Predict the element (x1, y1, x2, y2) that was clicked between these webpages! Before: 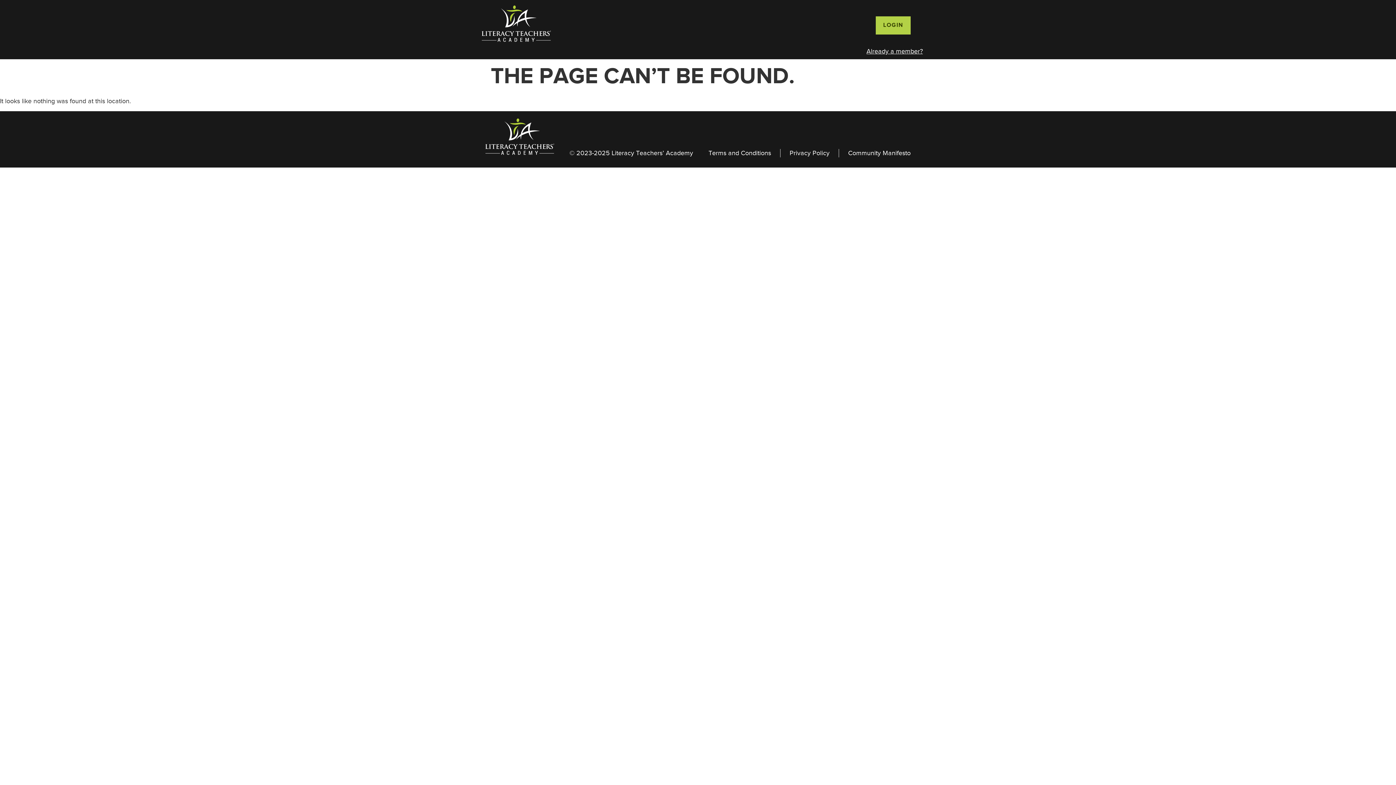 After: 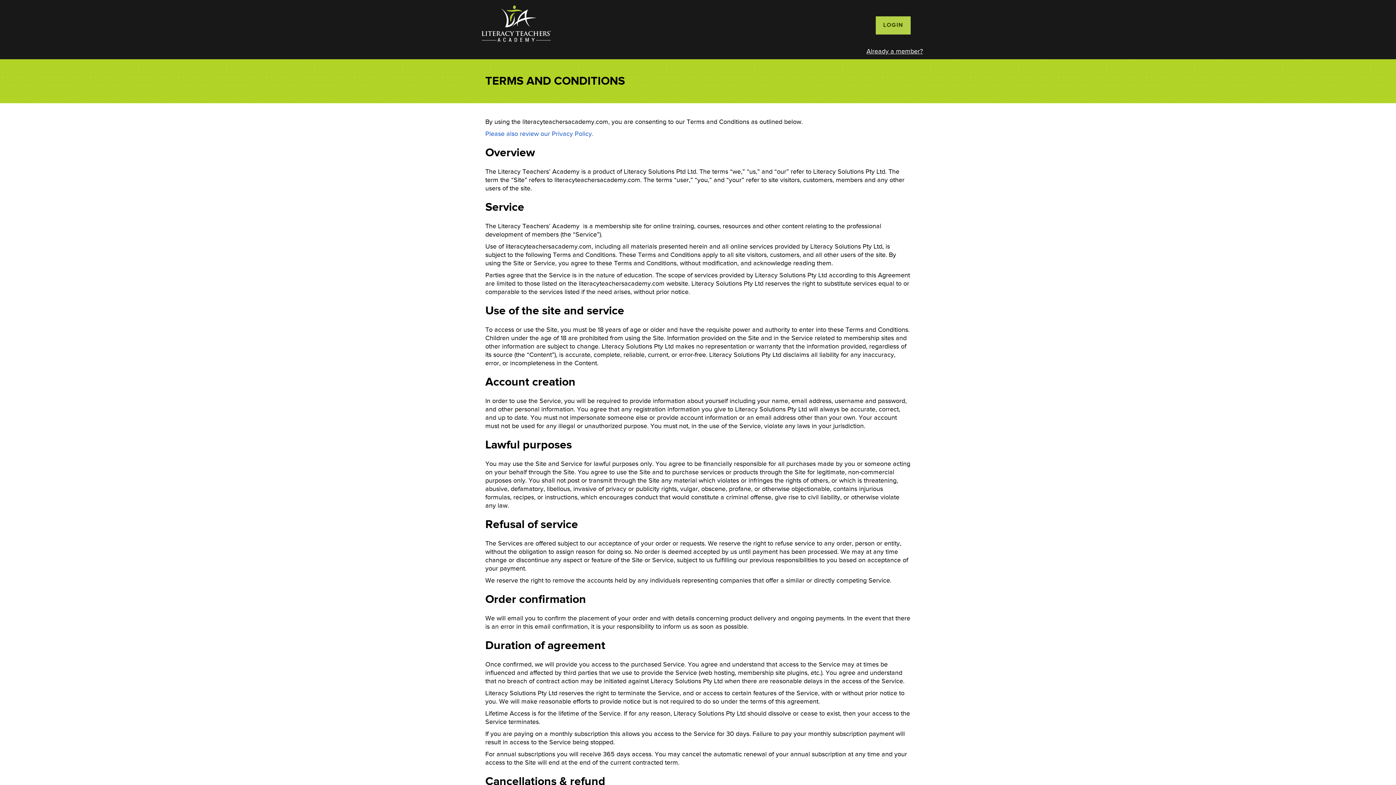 Action: bbox: (708, 149, 771, 157) label: Terms and Conditions